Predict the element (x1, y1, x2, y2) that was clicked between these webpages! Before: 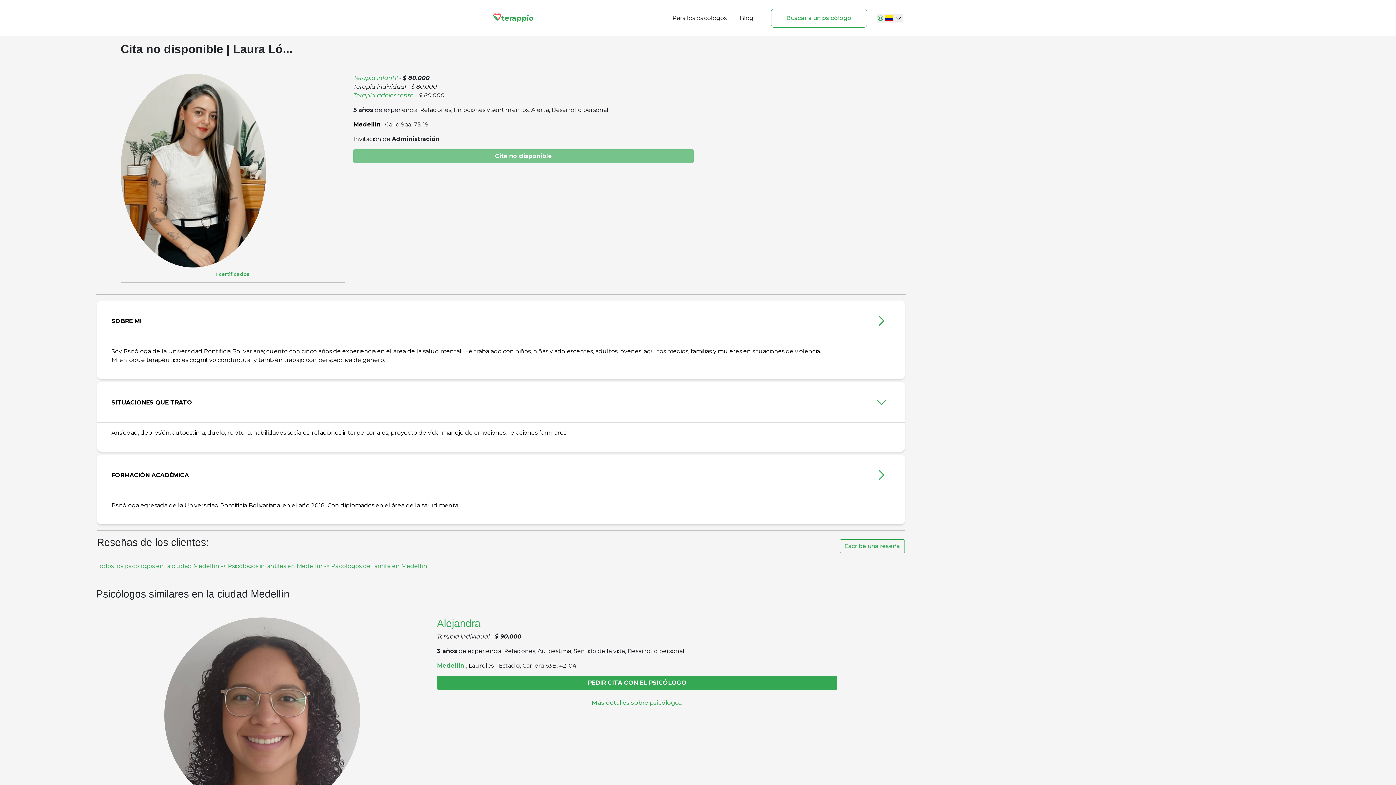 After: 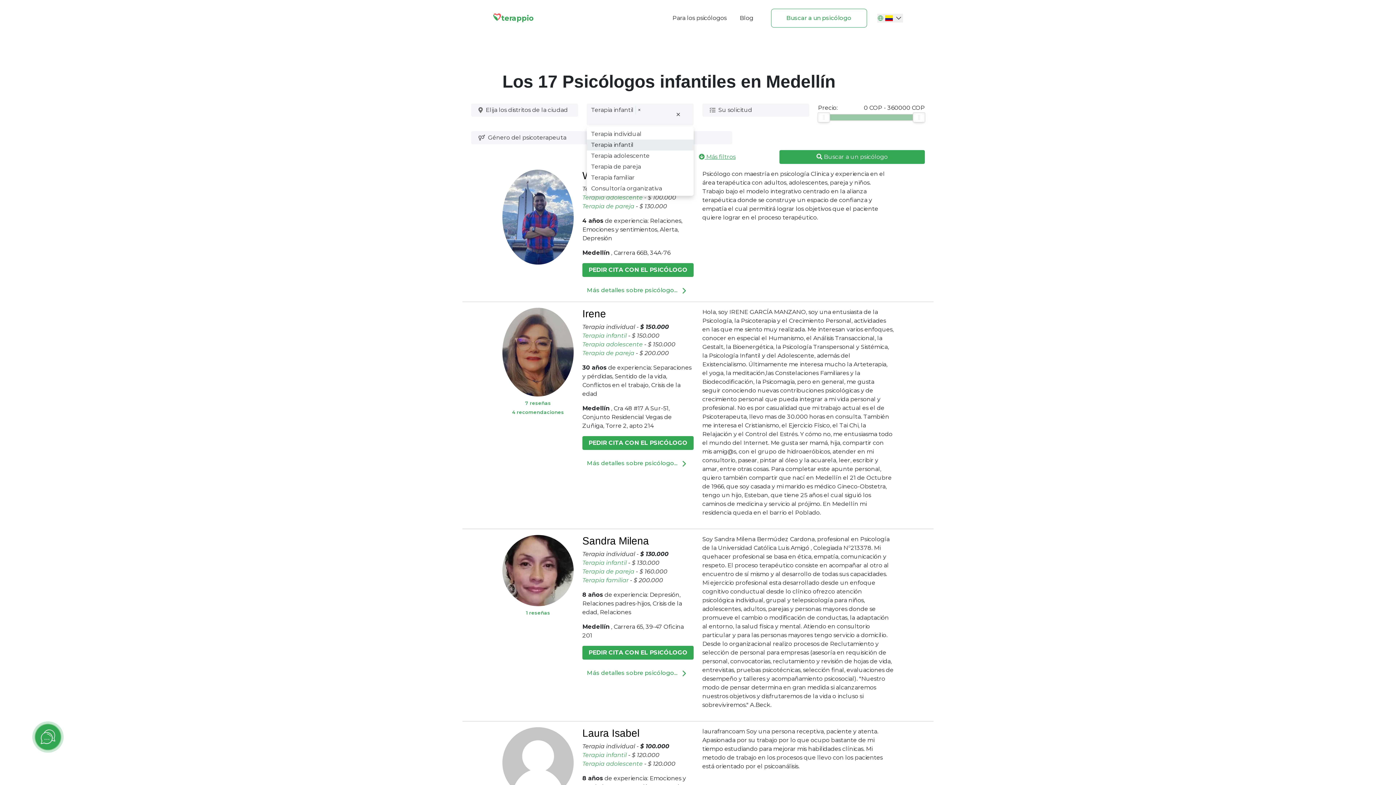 Action: bbox: (353, 92, 413, 98) label: Terapia adolescente